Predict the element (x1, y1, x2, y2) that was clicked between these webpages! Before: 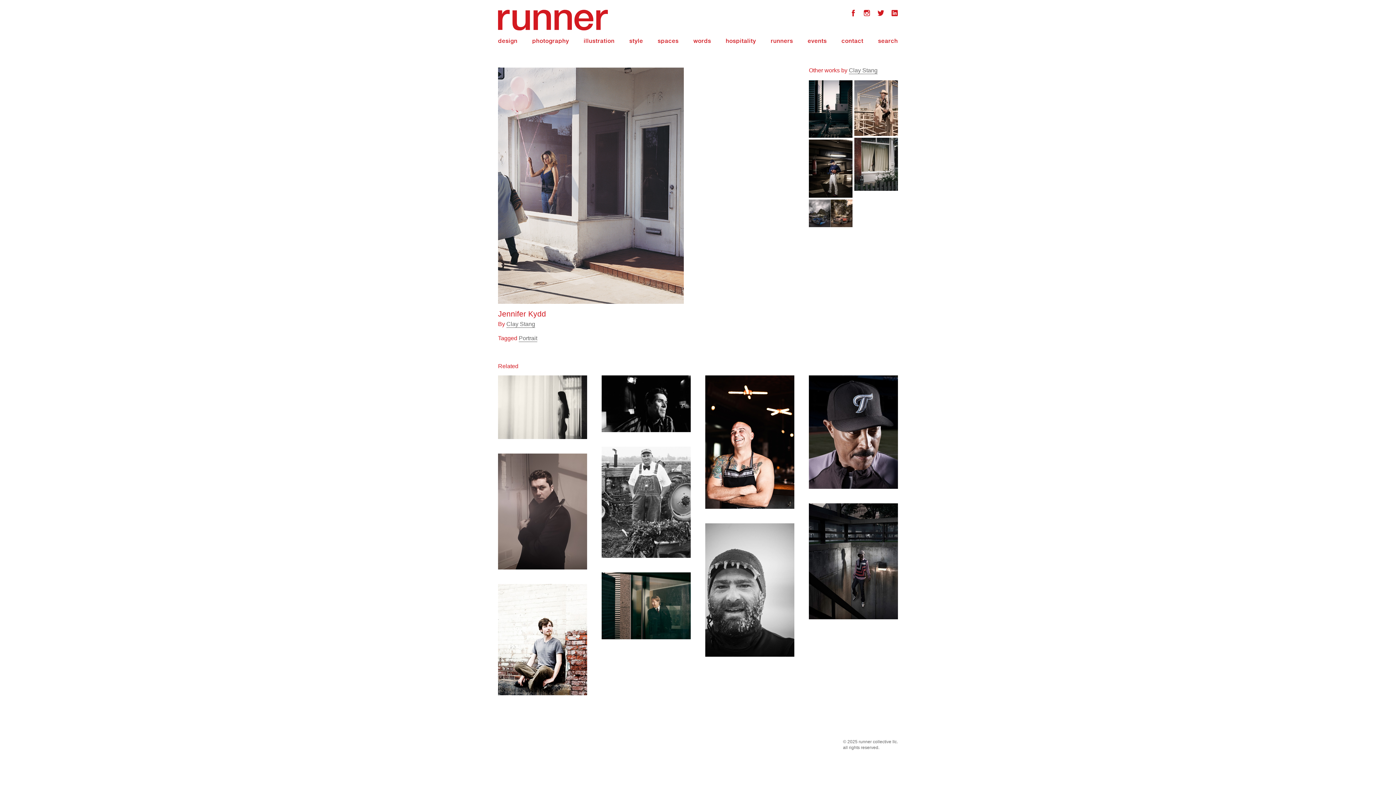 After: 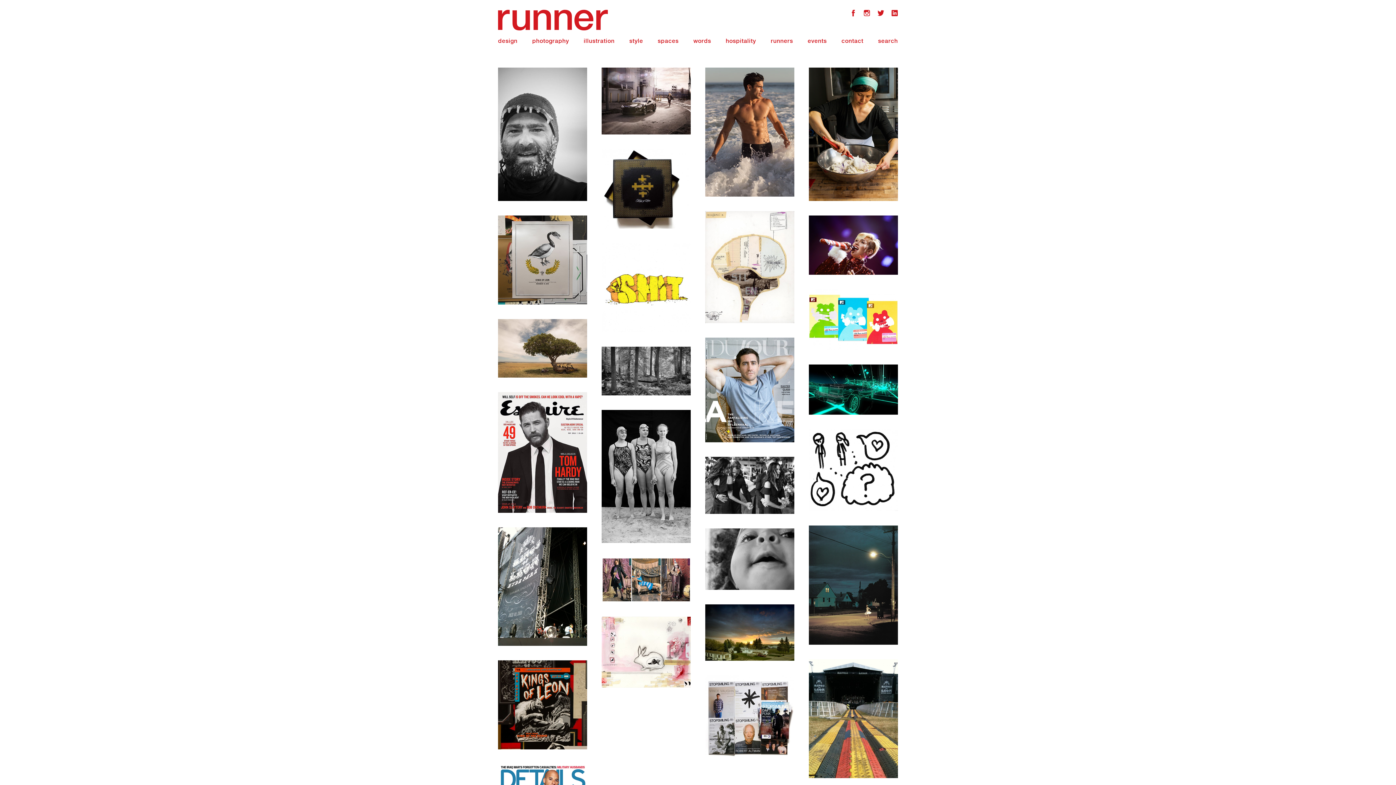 Action: bbox: (498, 16, 607, 23)